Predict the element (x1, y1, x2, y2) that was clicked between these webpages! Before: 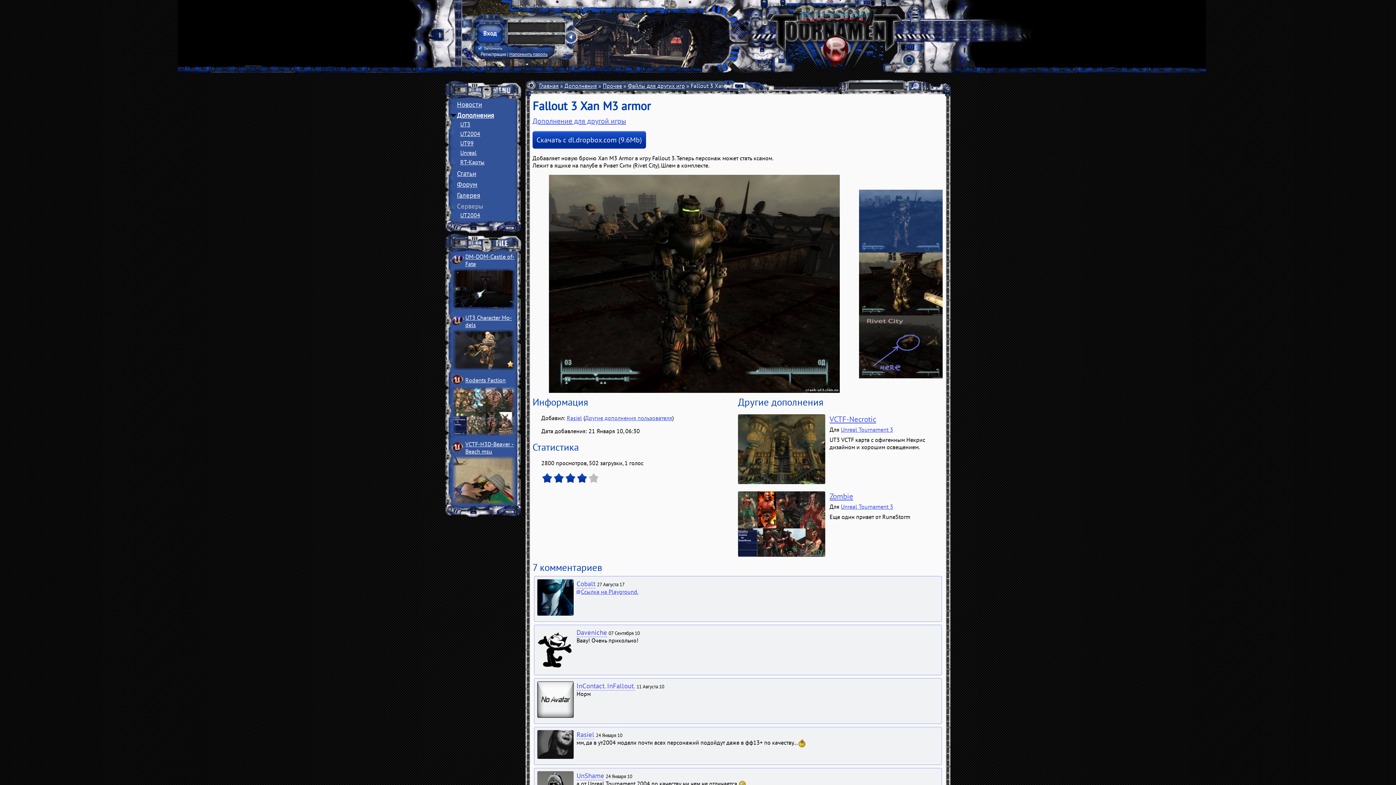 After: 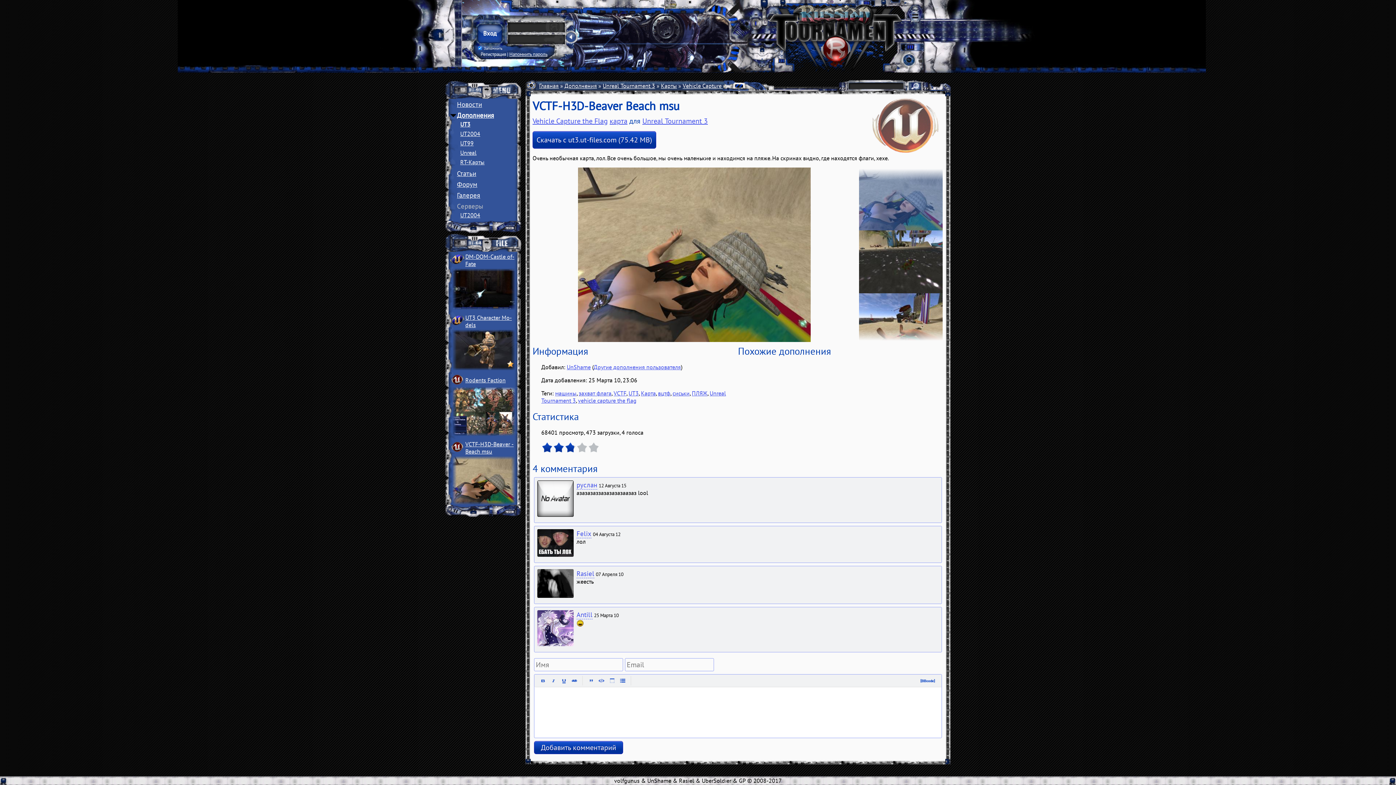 Action: bbox: (452, 456, 515, 505)